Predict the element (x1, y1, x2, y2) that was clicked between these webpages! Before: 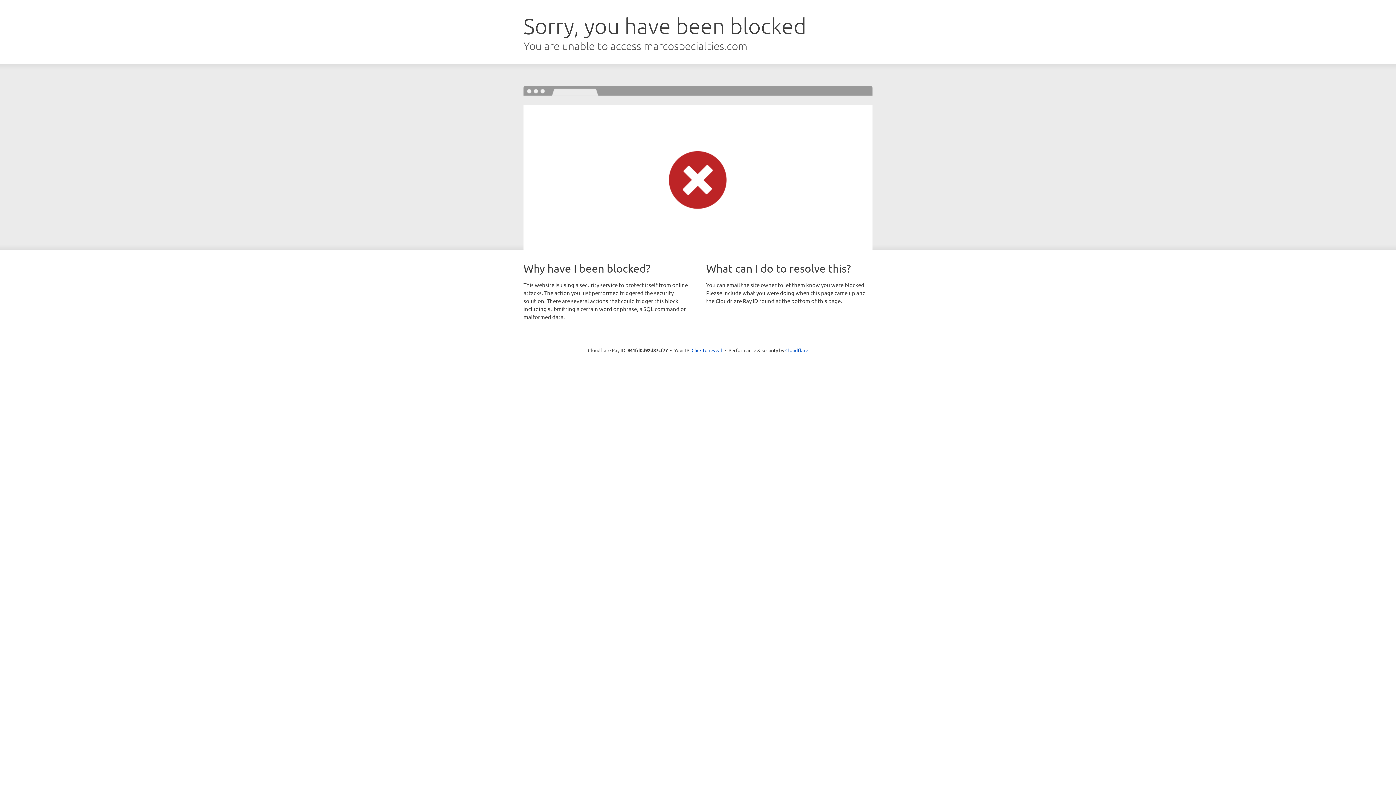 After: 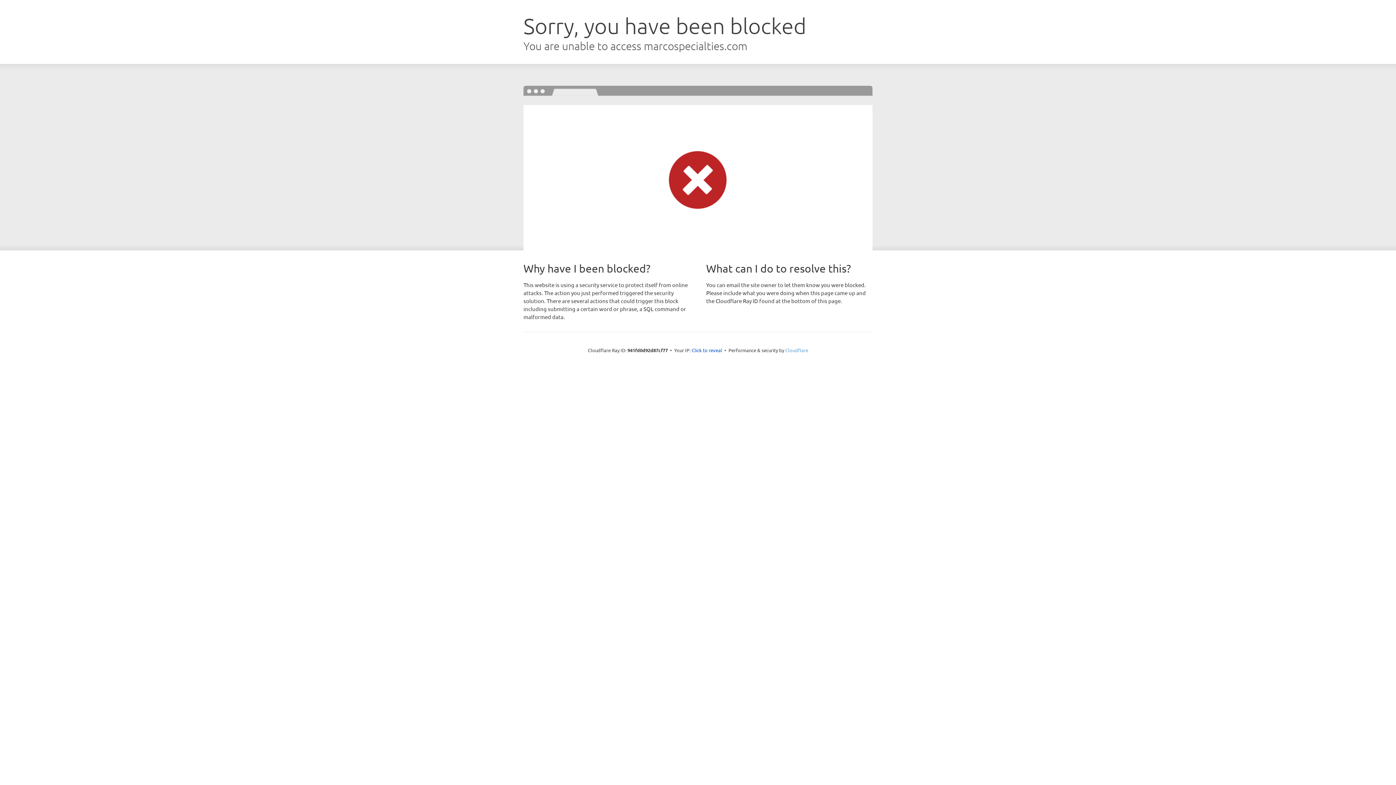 Action: bbox: (785, 347, 808, 353) label: Cloudflare